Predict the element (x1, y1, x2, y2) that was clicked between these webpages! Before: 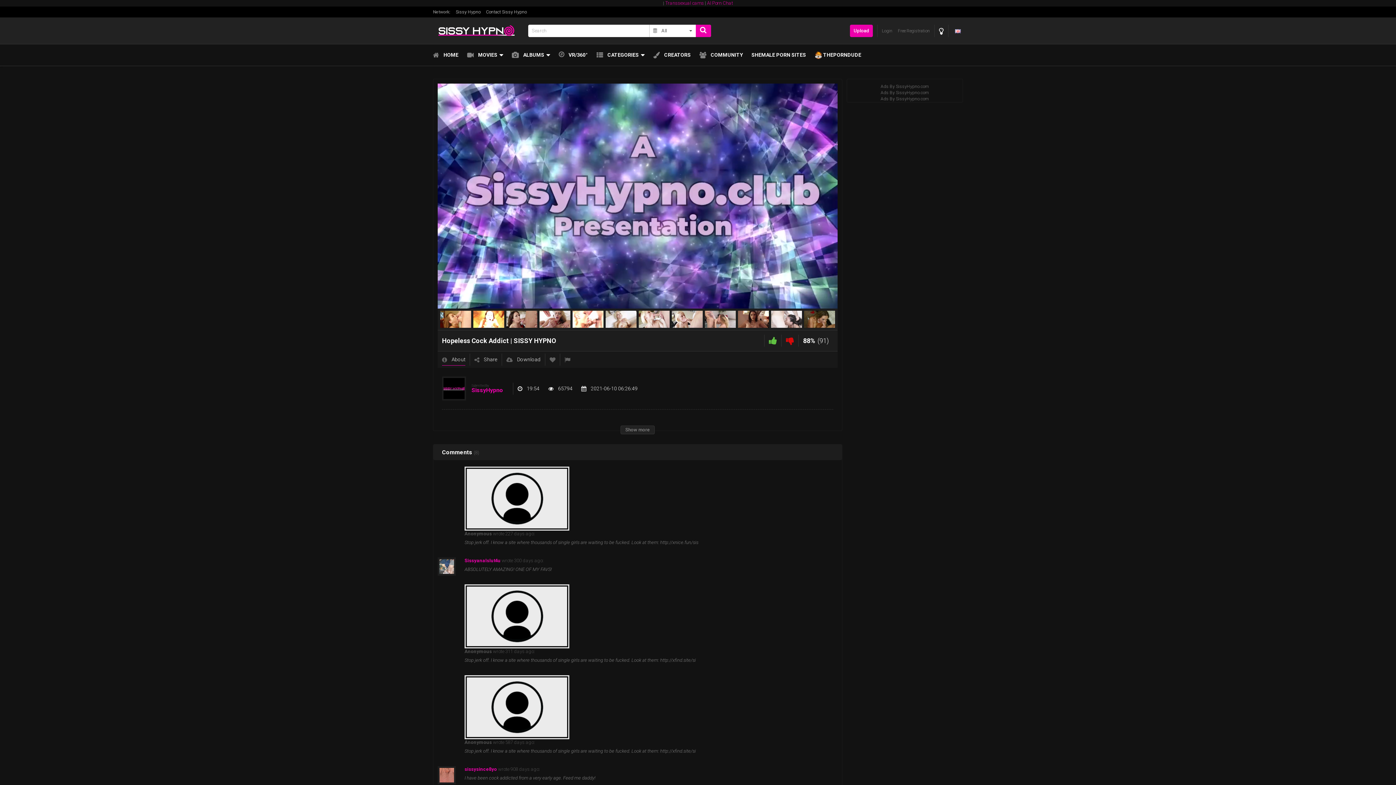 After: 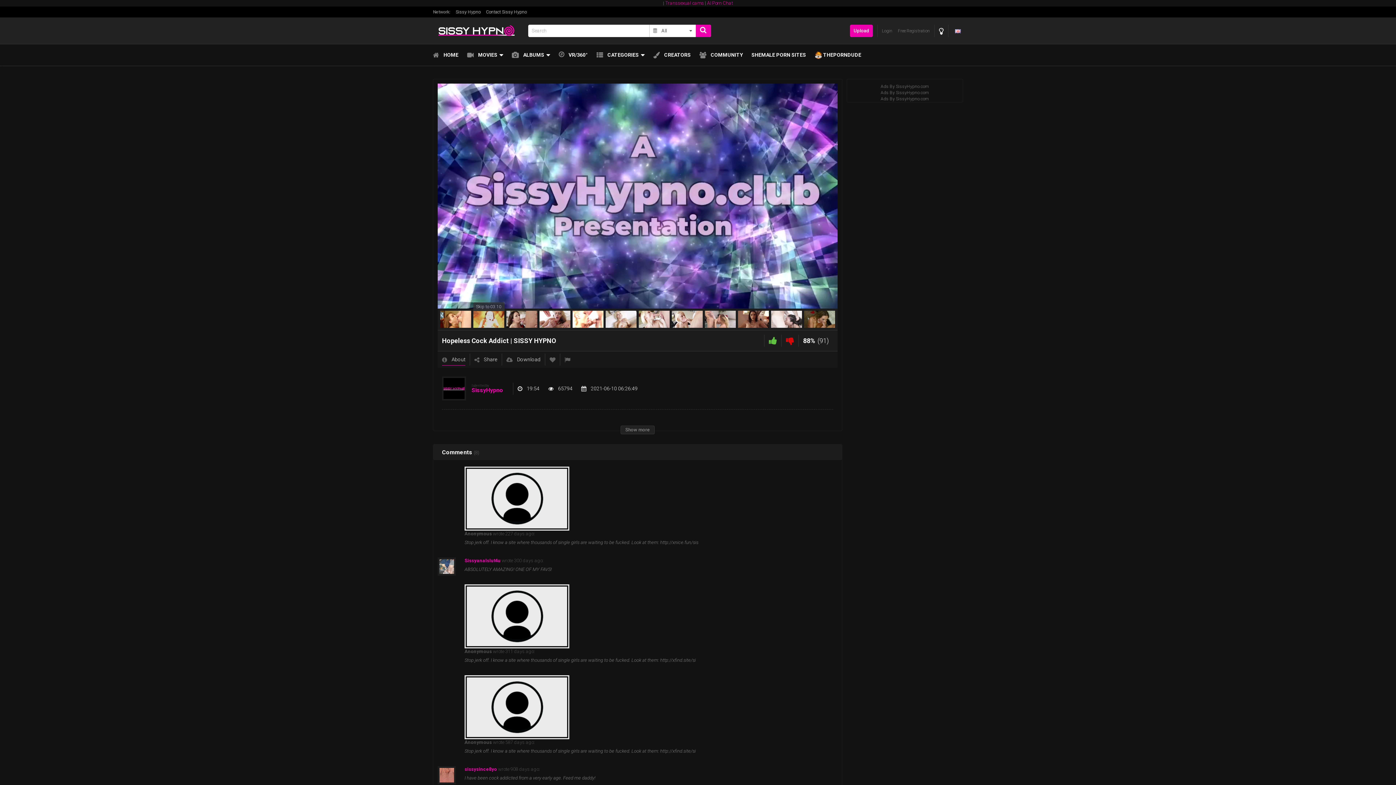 Action: label: Skip to 03:10 bbox: (472, 309, 505, 329)